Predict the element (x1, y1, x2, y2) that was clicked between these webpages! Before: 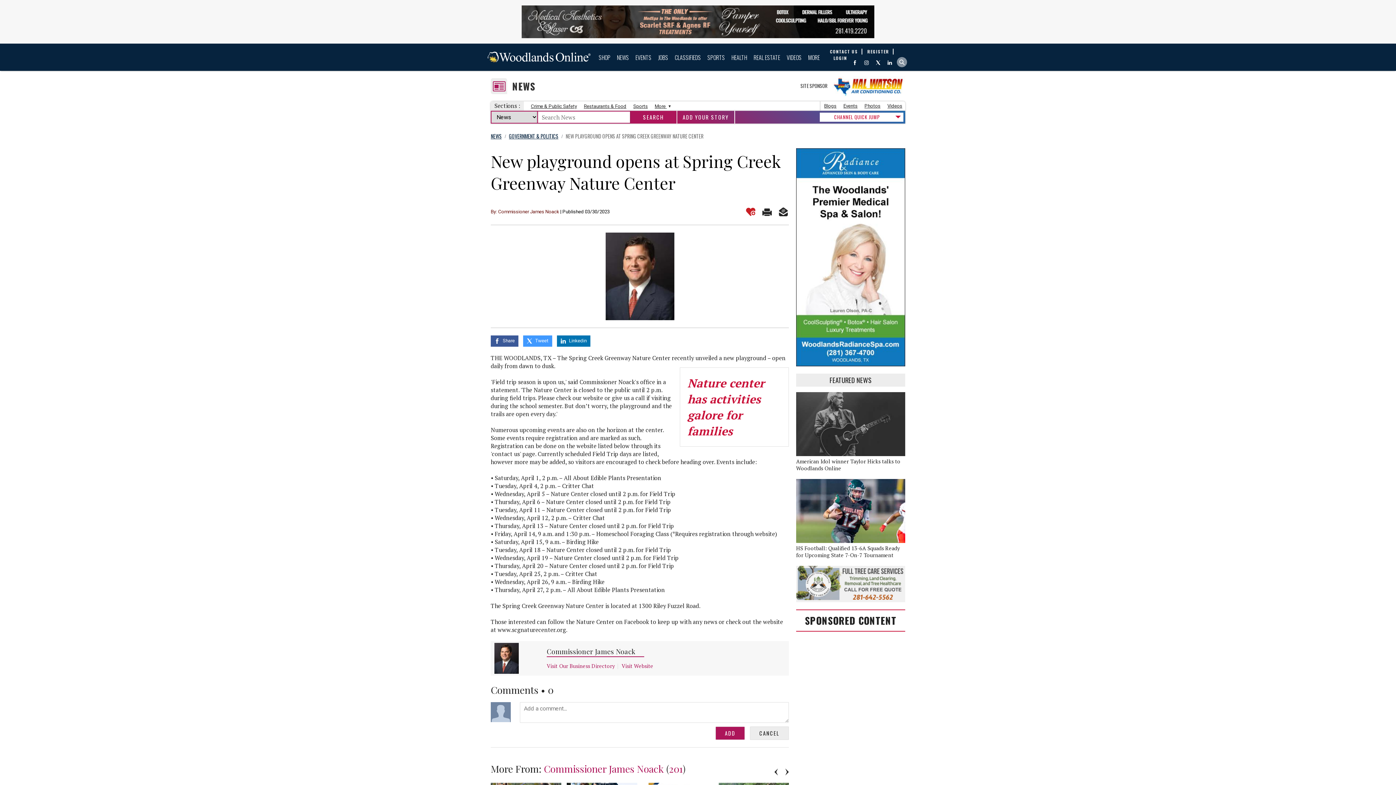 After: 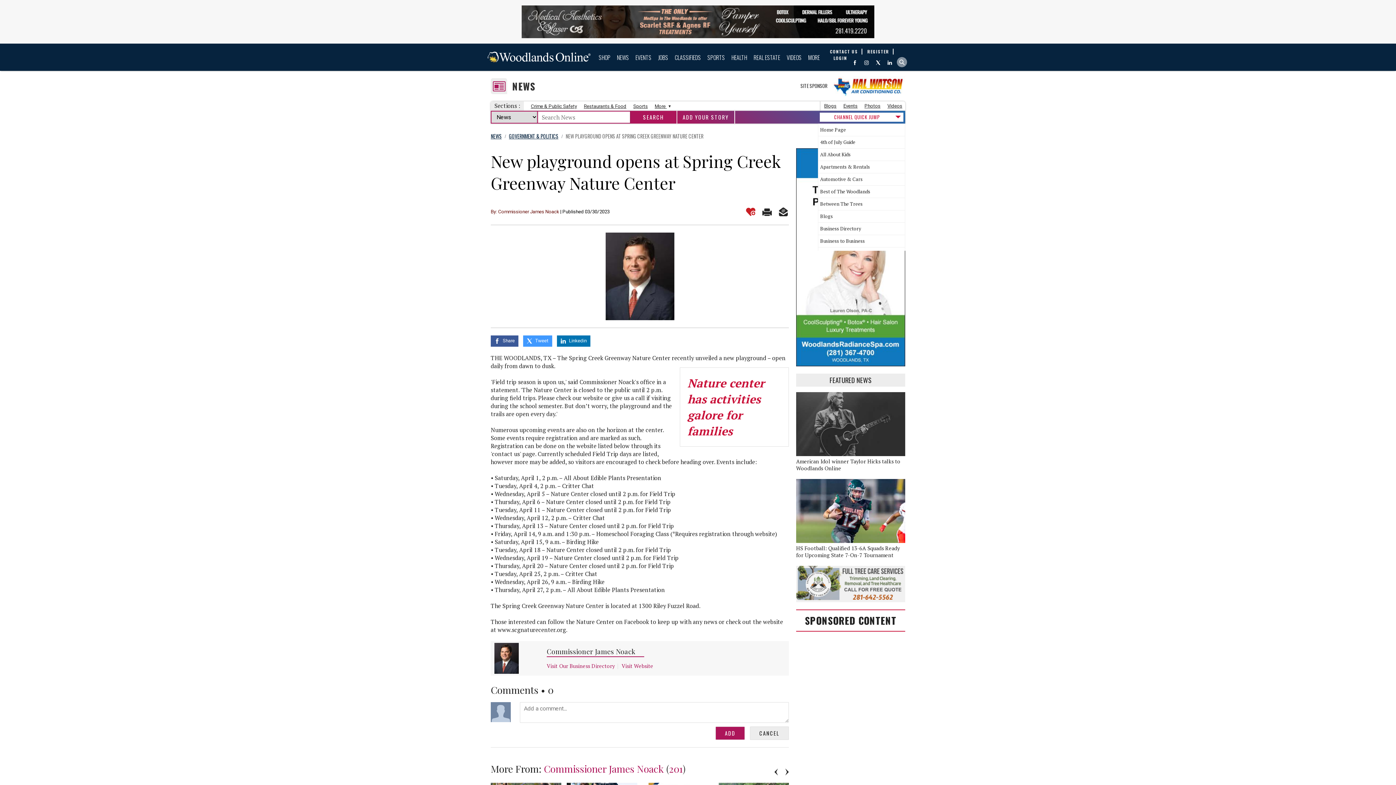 Action: bbox: (820, 112, 903, 121) label: CHANNEL QUICK JUMP